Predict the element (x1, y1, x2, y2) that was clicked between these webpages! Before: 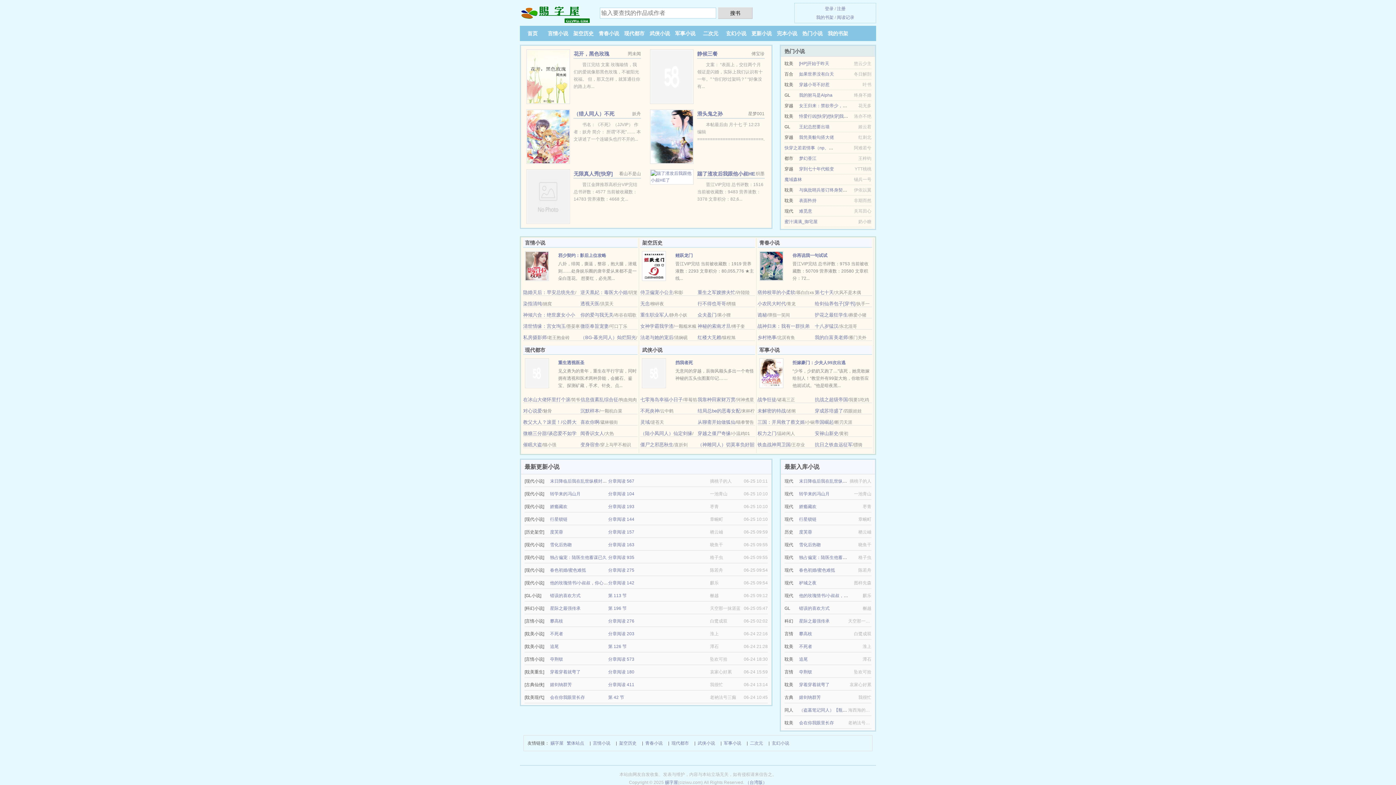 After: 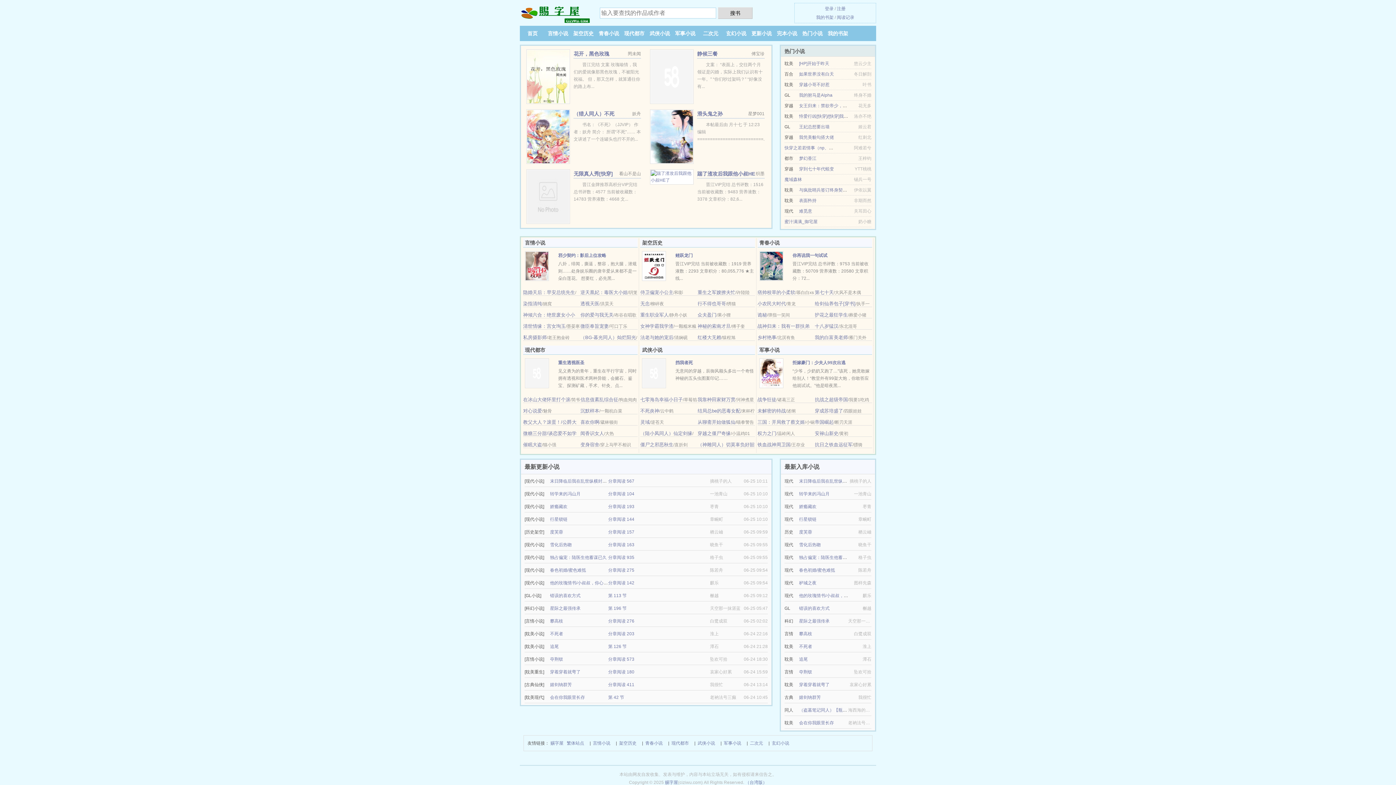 Action: bbox: (815, 408, 843, 413) label: 穿成苏培盛了